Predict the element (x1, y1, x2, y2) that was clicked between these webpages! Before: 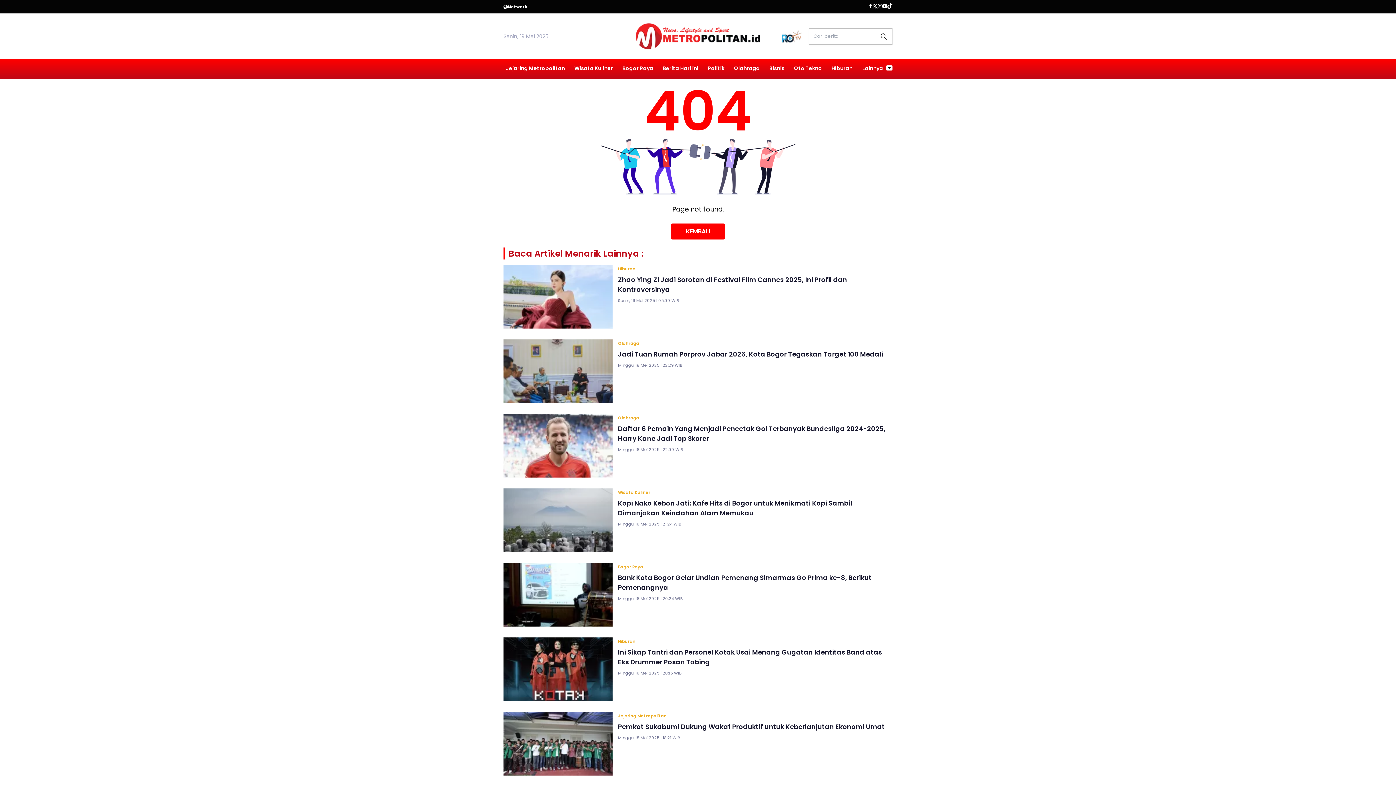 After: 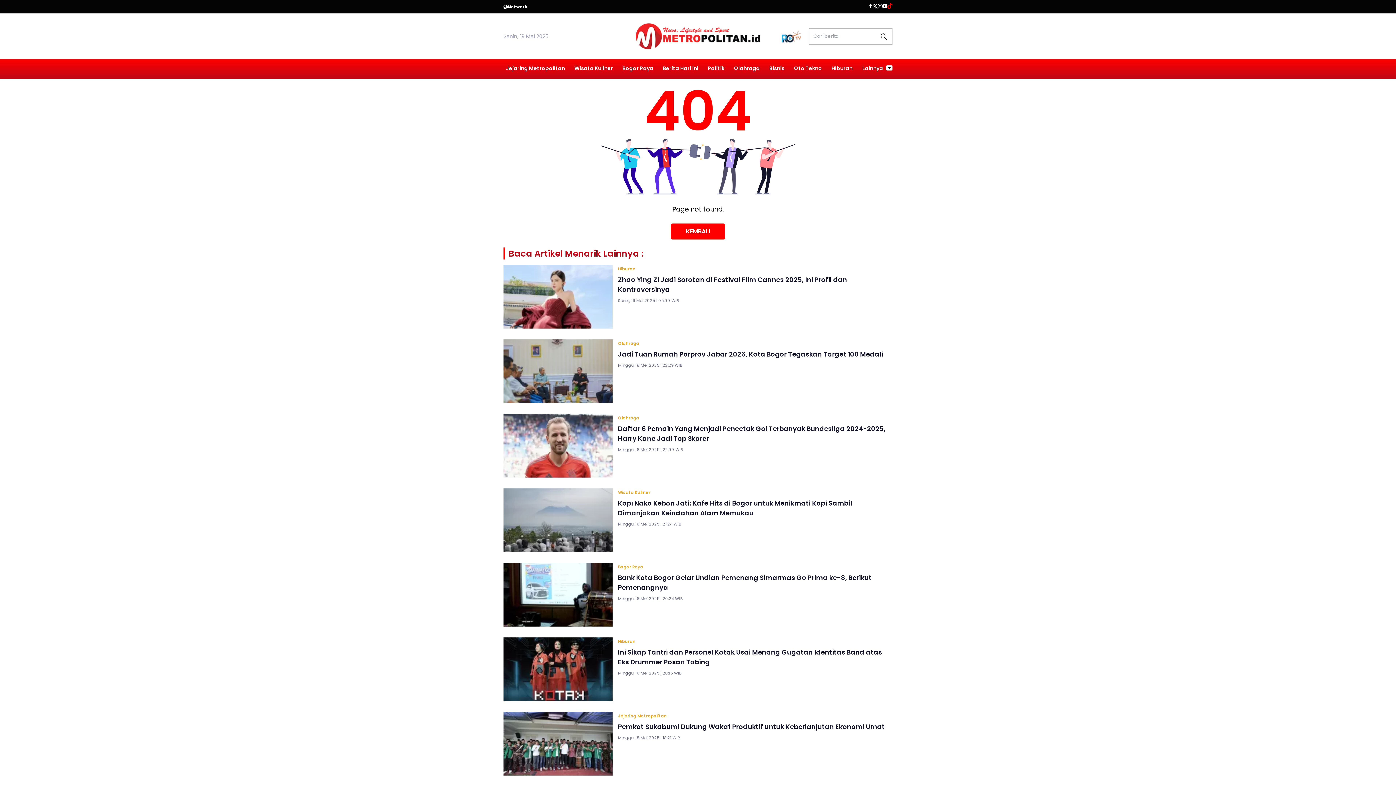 Action: bbox: (887, 2, 892, 10)